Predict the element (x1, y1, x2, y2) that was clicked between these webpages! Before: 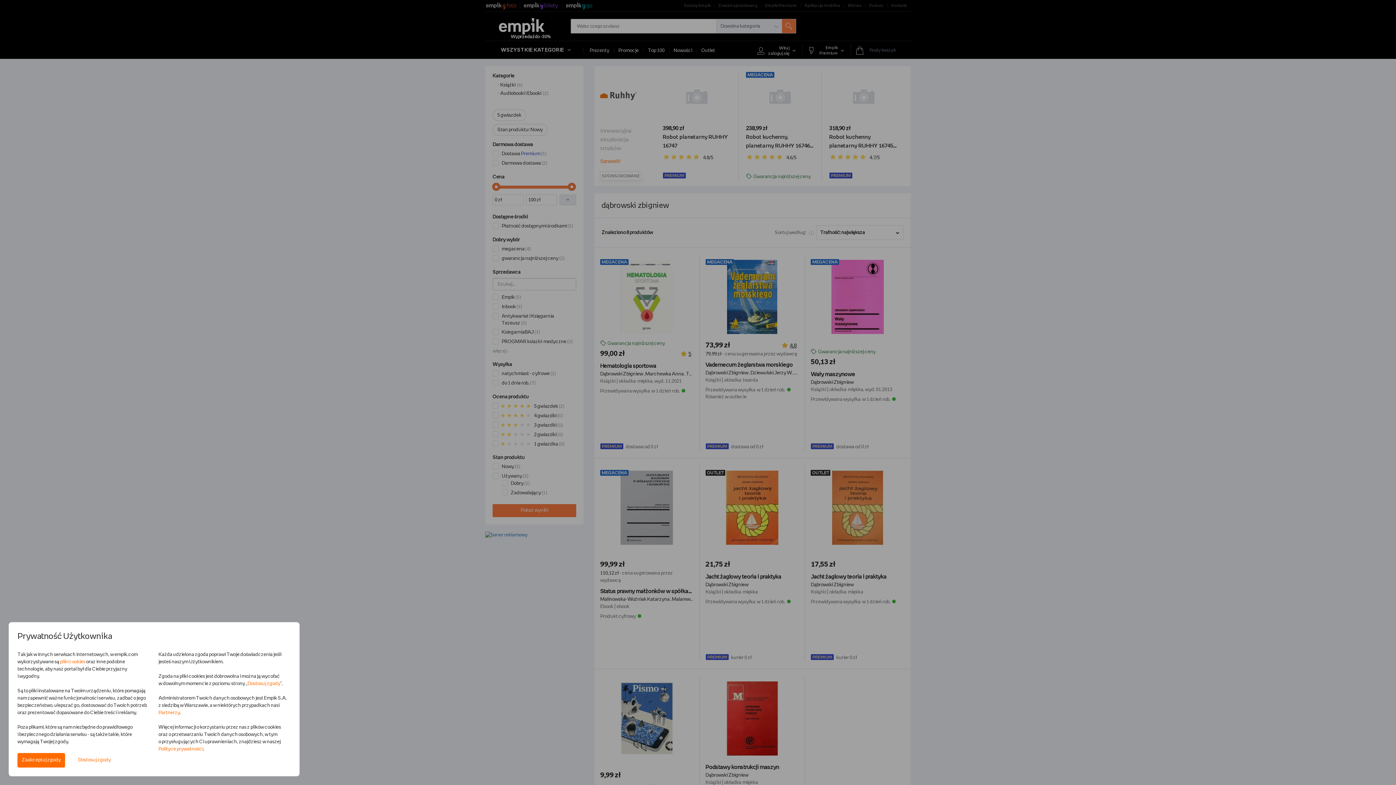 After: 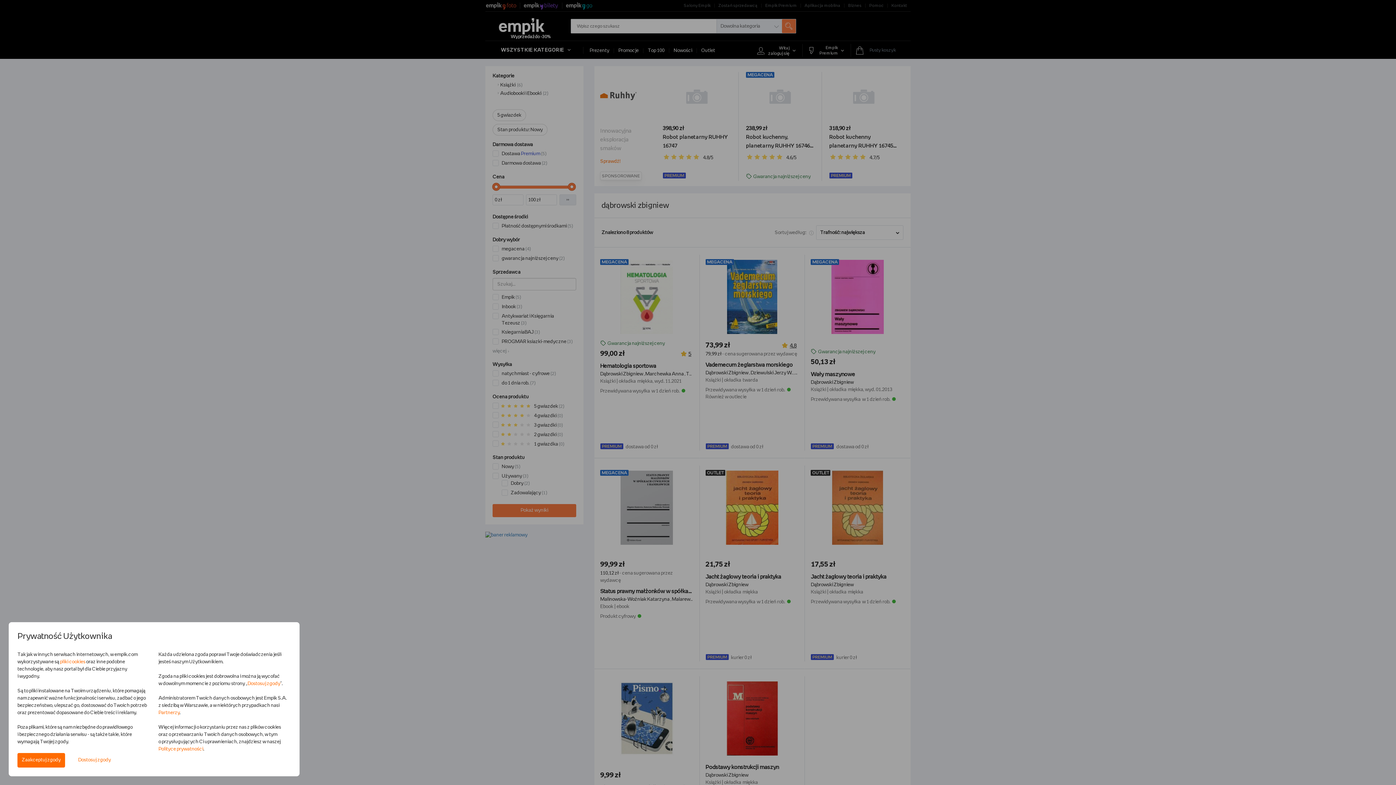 Action: label: Dostosuj zgody bbox: (247, 681, 280, 686)